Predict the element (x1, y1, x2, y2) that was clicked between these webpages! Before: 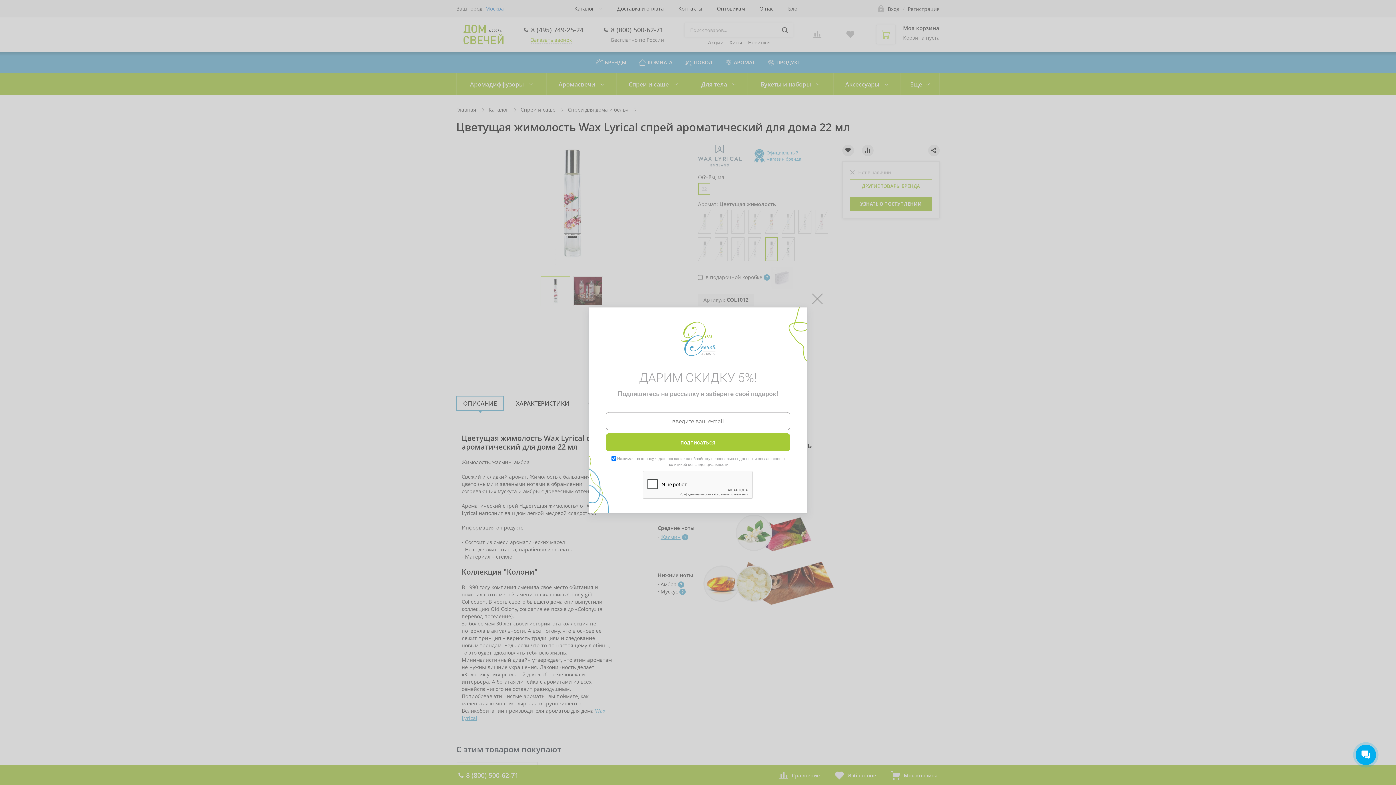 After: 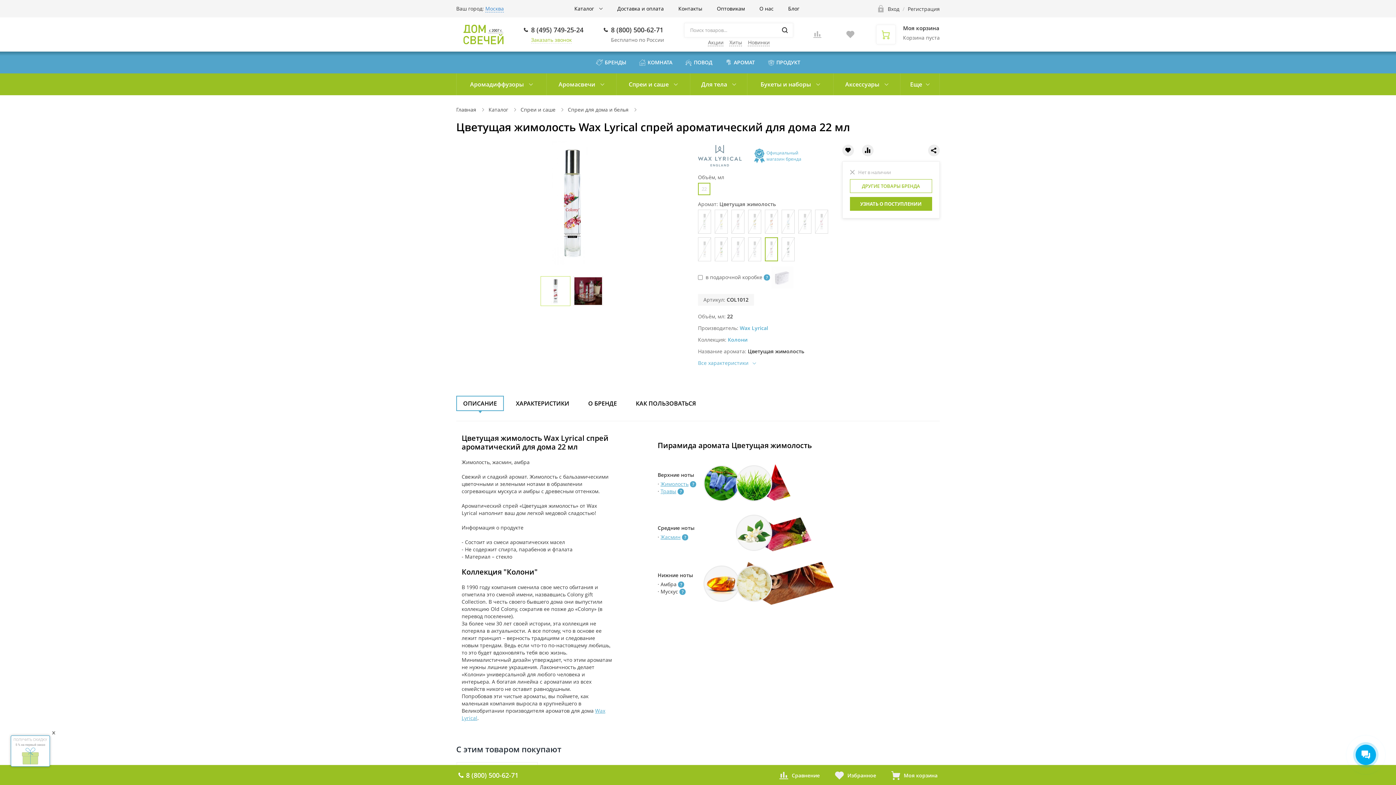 Action: bbox: (811, 292, 823, 304)